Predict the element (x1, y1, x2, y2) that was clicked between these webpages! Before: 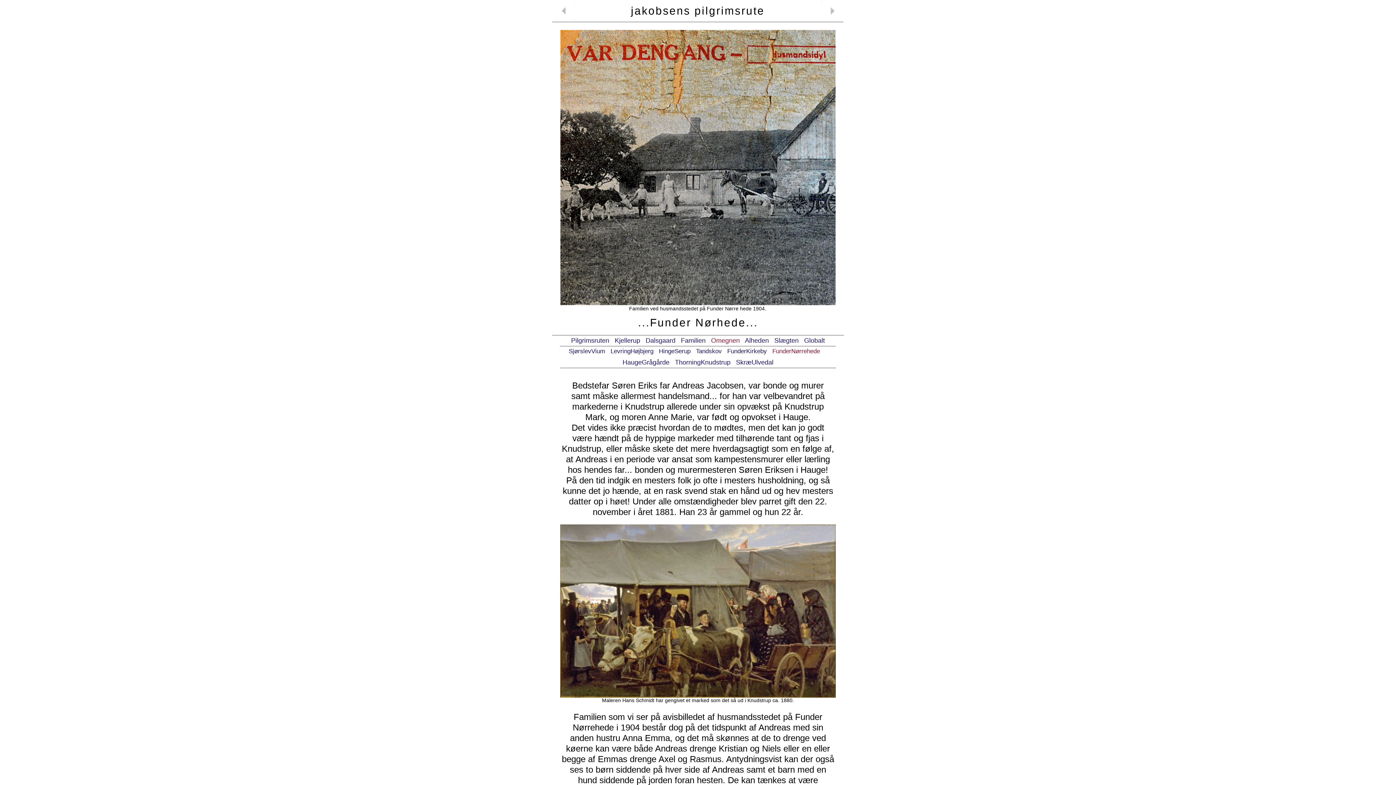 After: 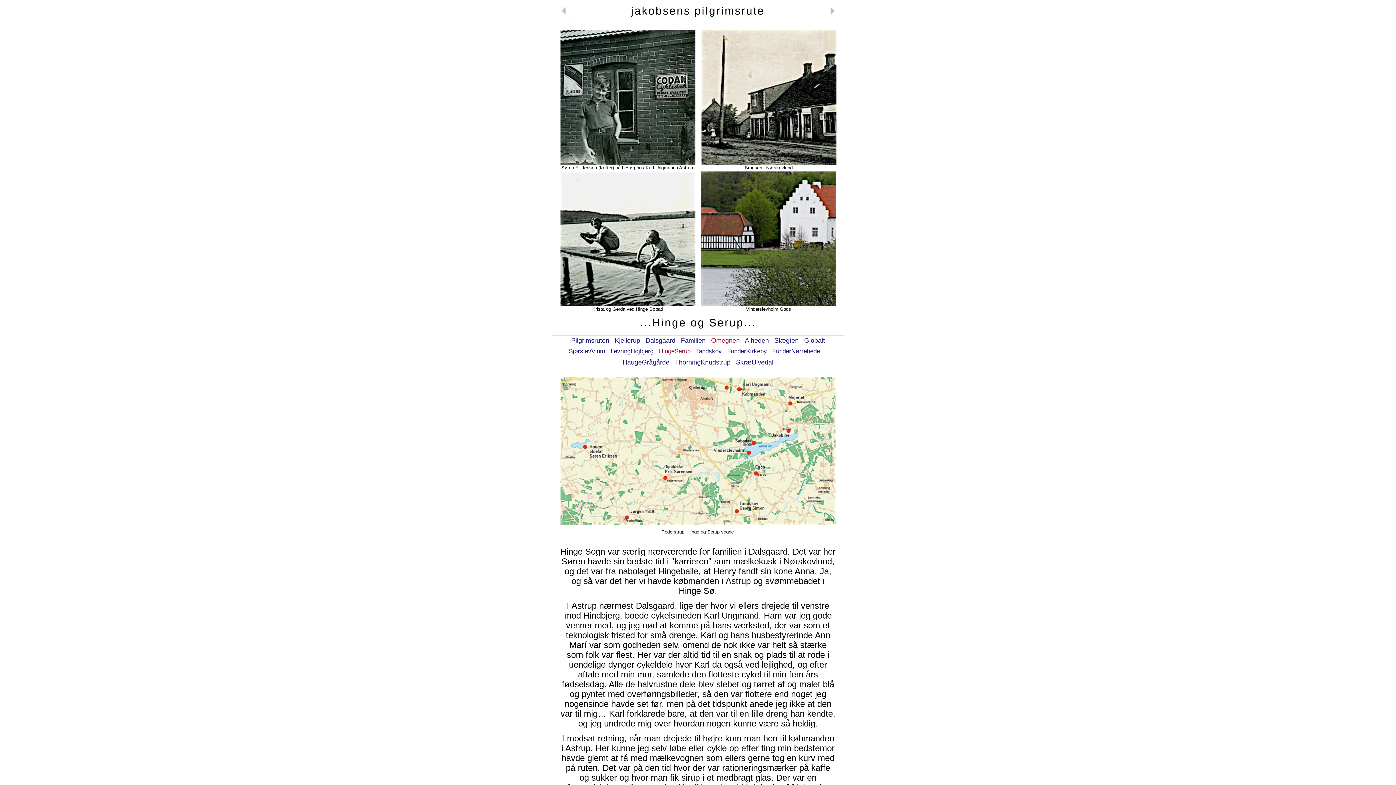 Action: bbox: (659, 348, 690, 354) label: HingeSerup